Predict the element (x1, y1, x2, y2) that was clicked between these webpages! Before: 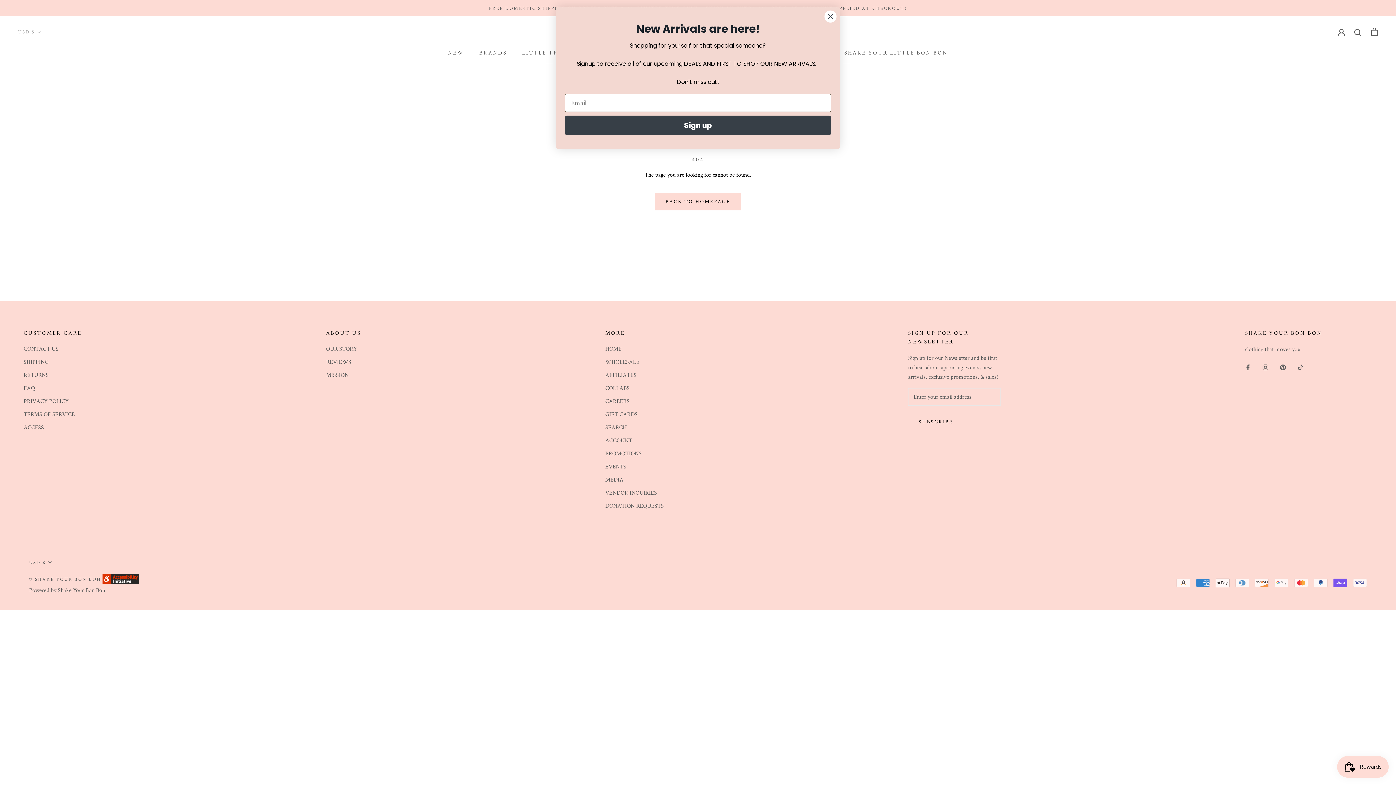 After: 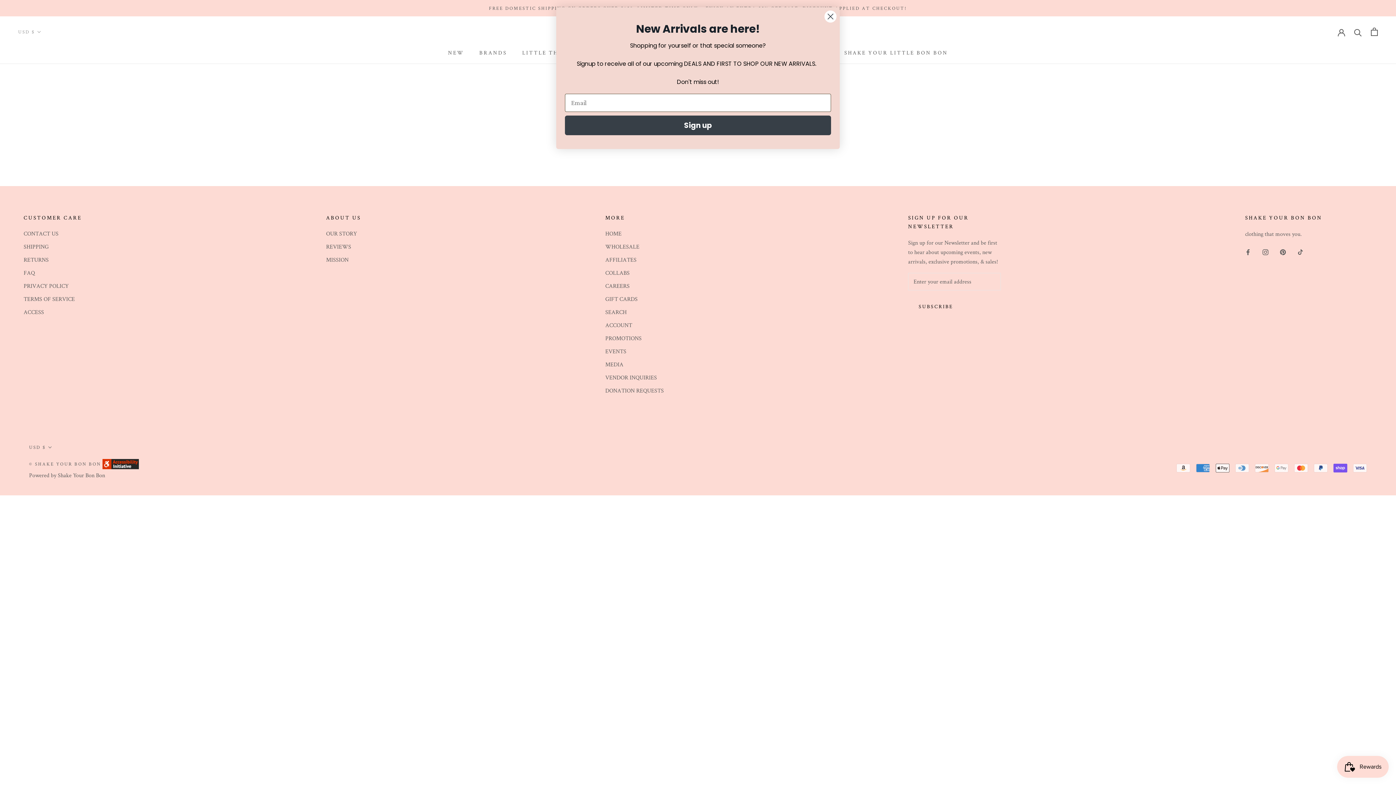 Action: bbox: (605, 462, 664, 471) label: EVENTS